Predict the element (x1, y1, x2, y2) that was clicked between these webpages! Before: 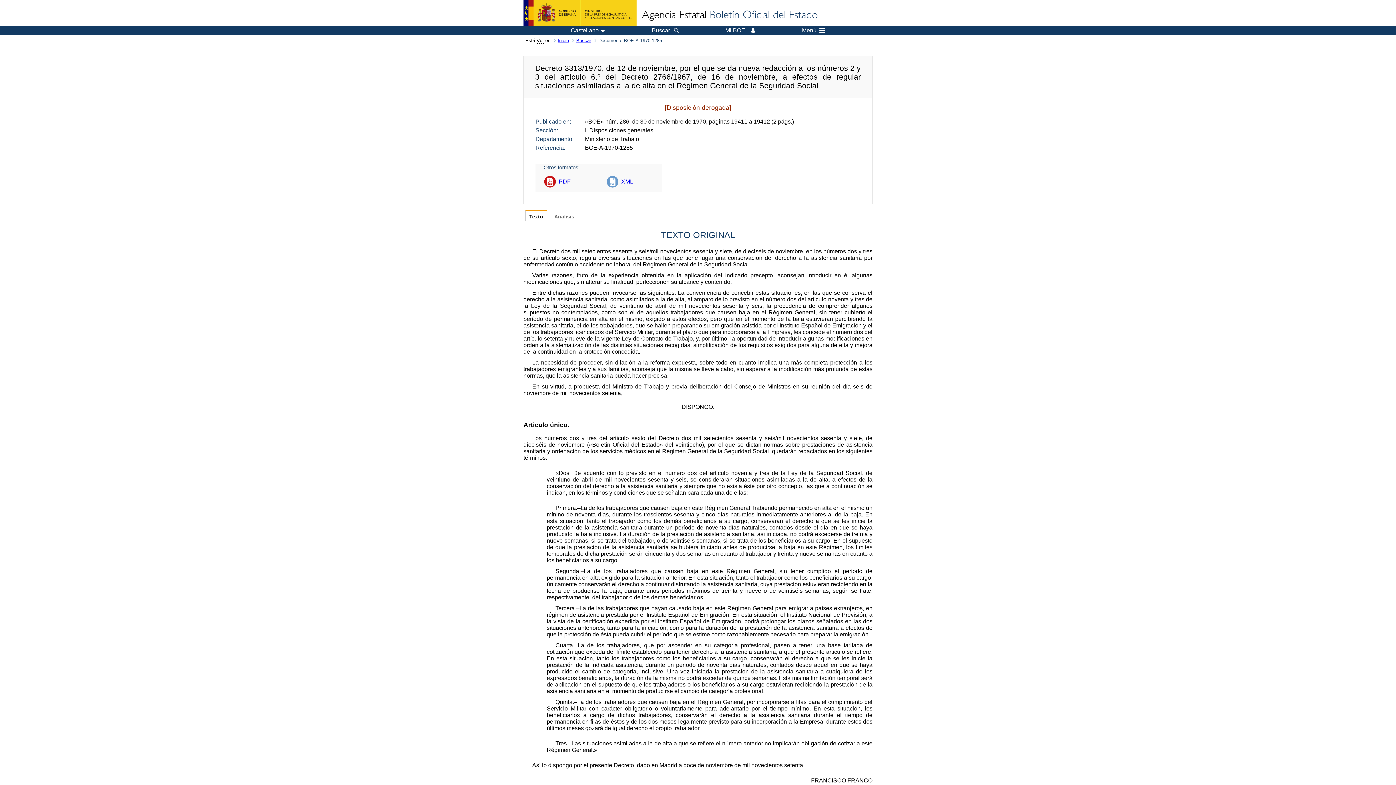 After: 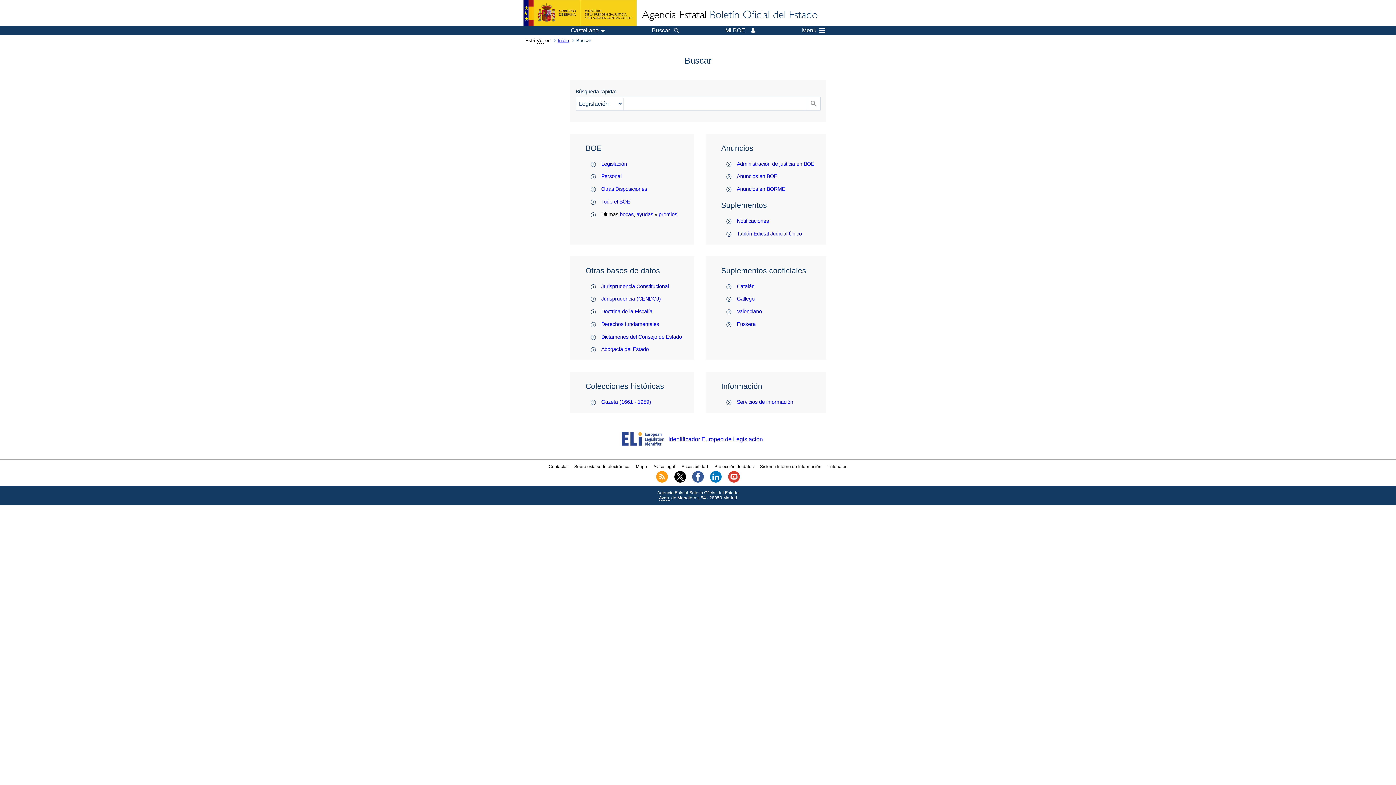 Action: label: Buscar bbox: (652, 27, 678, 33)